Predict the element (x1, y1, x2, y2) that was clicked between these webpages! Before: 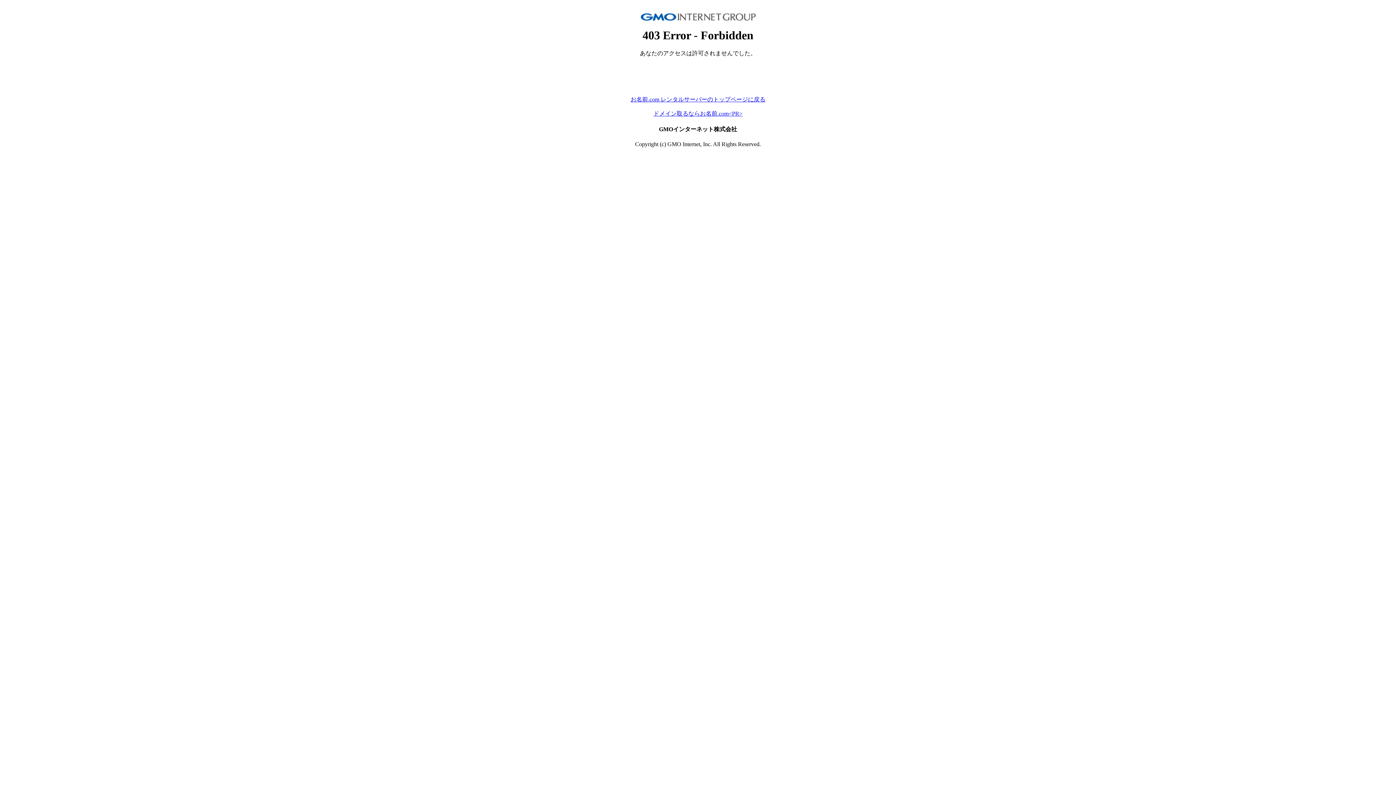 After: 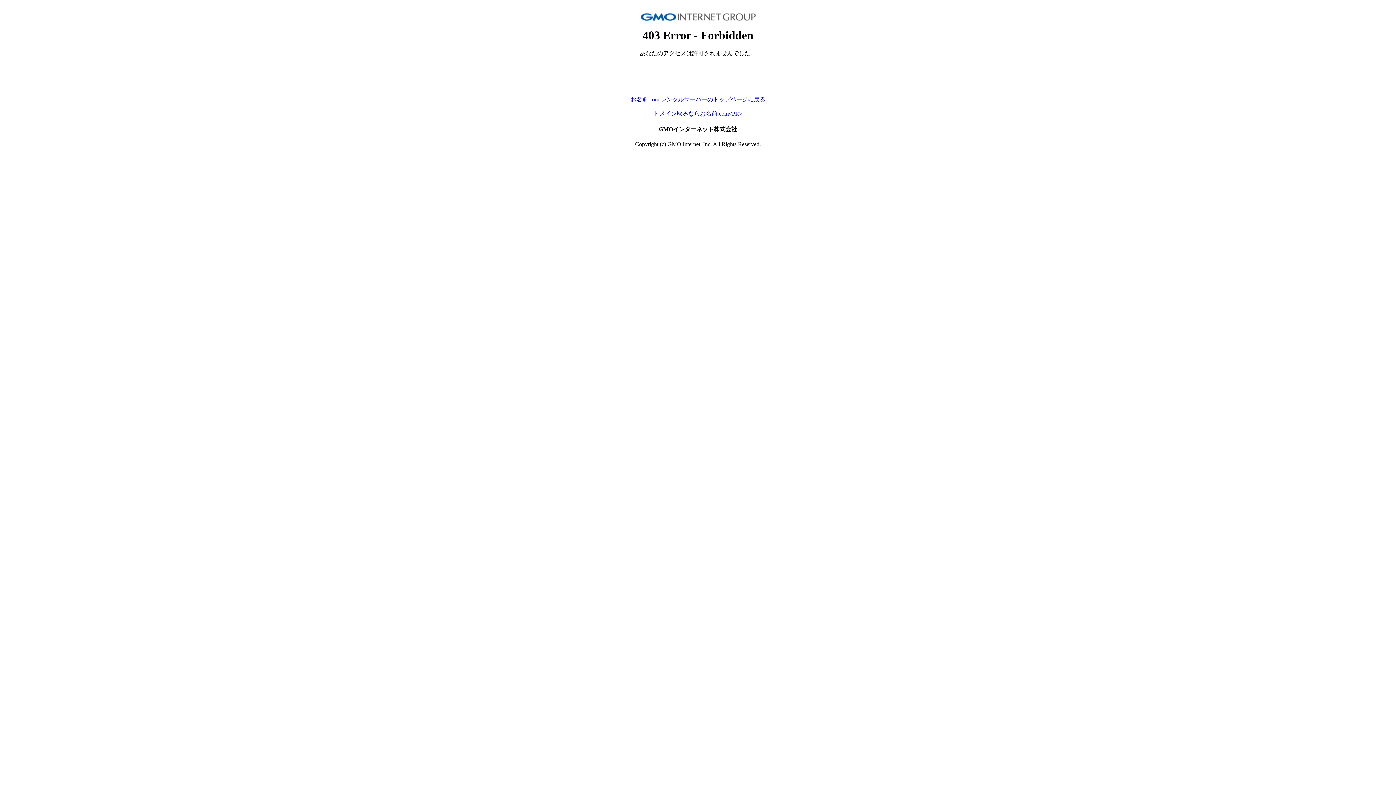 Action: bbox: (630, 96, 765, 102) label: お名前.com レンタルサーバーのトップページに戻る